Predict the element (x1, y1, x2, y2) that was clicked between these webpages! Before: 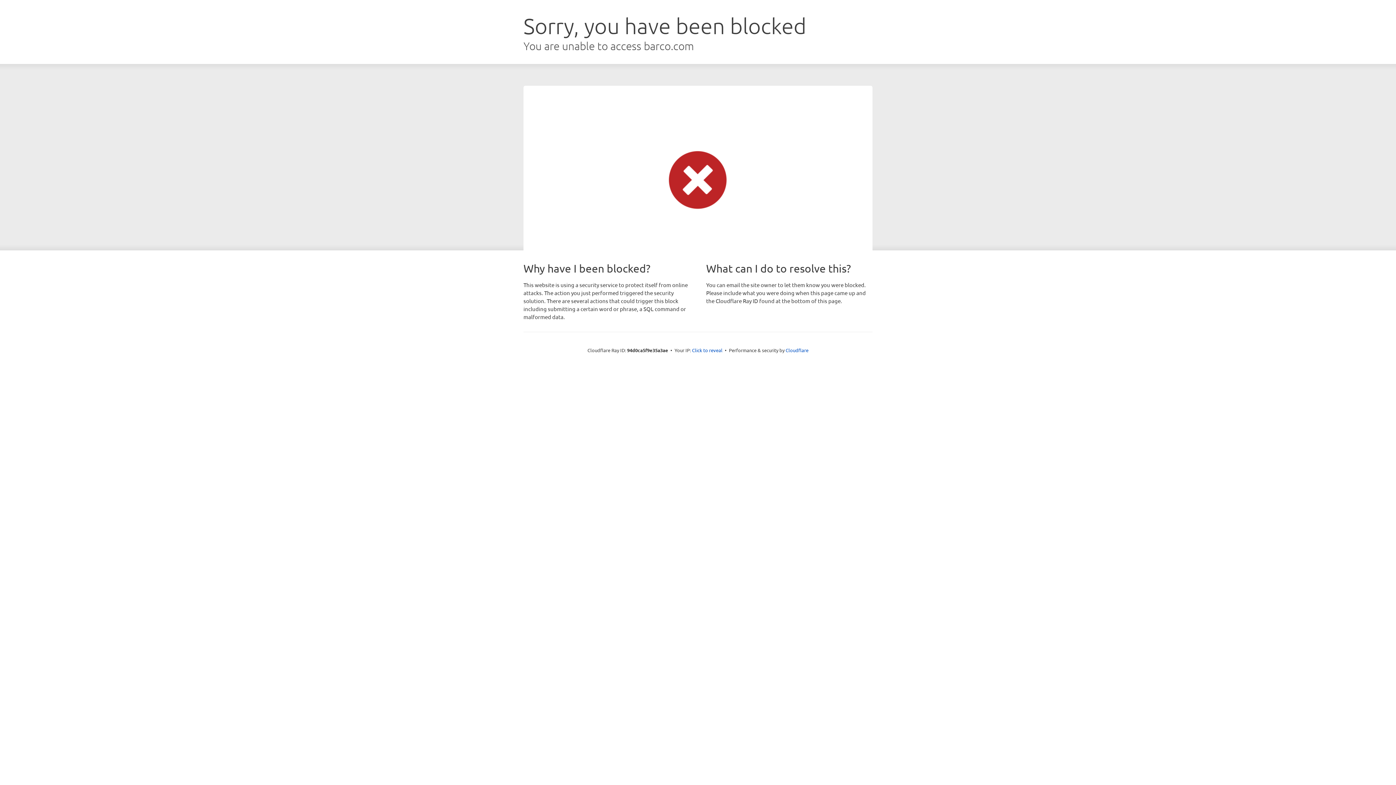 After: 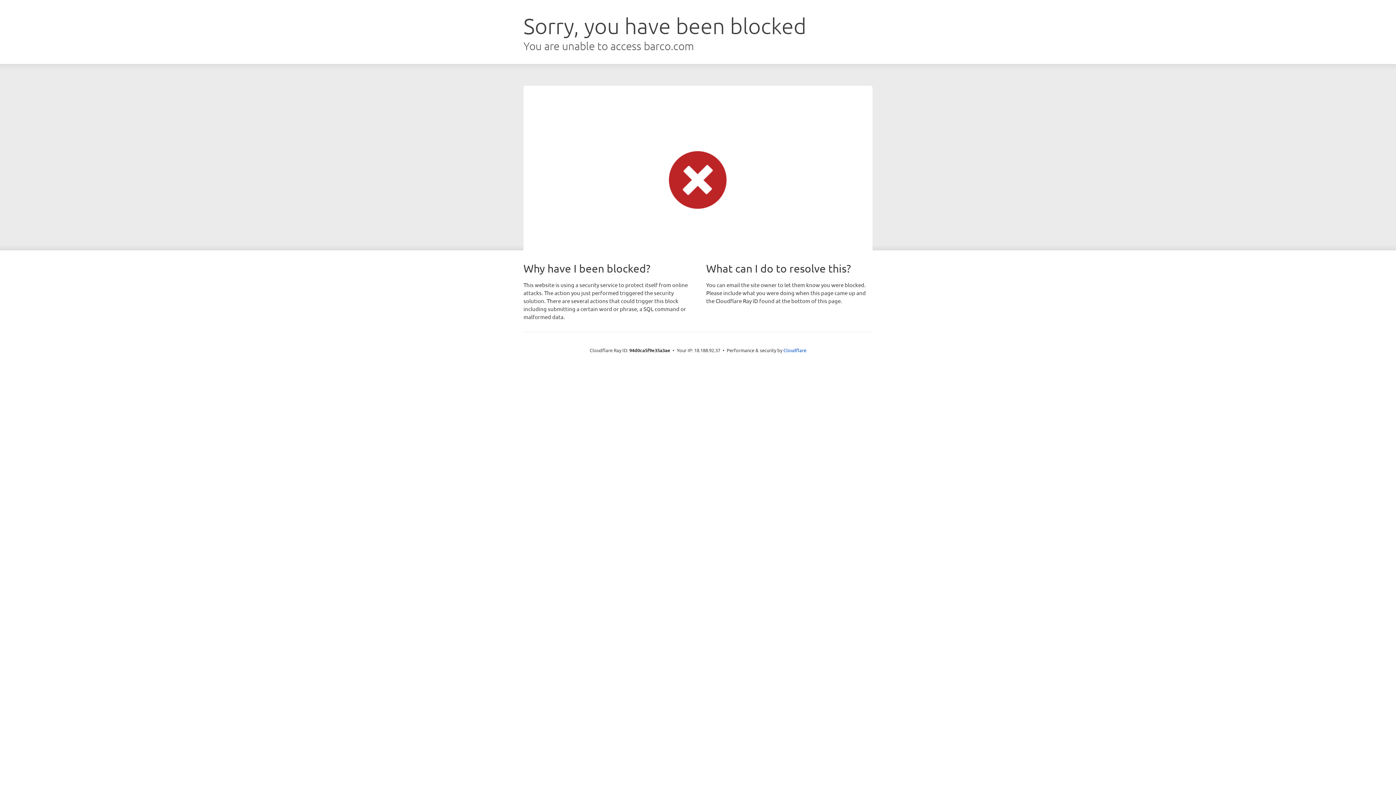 Action: label: Click to reveal bbox: (692, 346, 722, 353)